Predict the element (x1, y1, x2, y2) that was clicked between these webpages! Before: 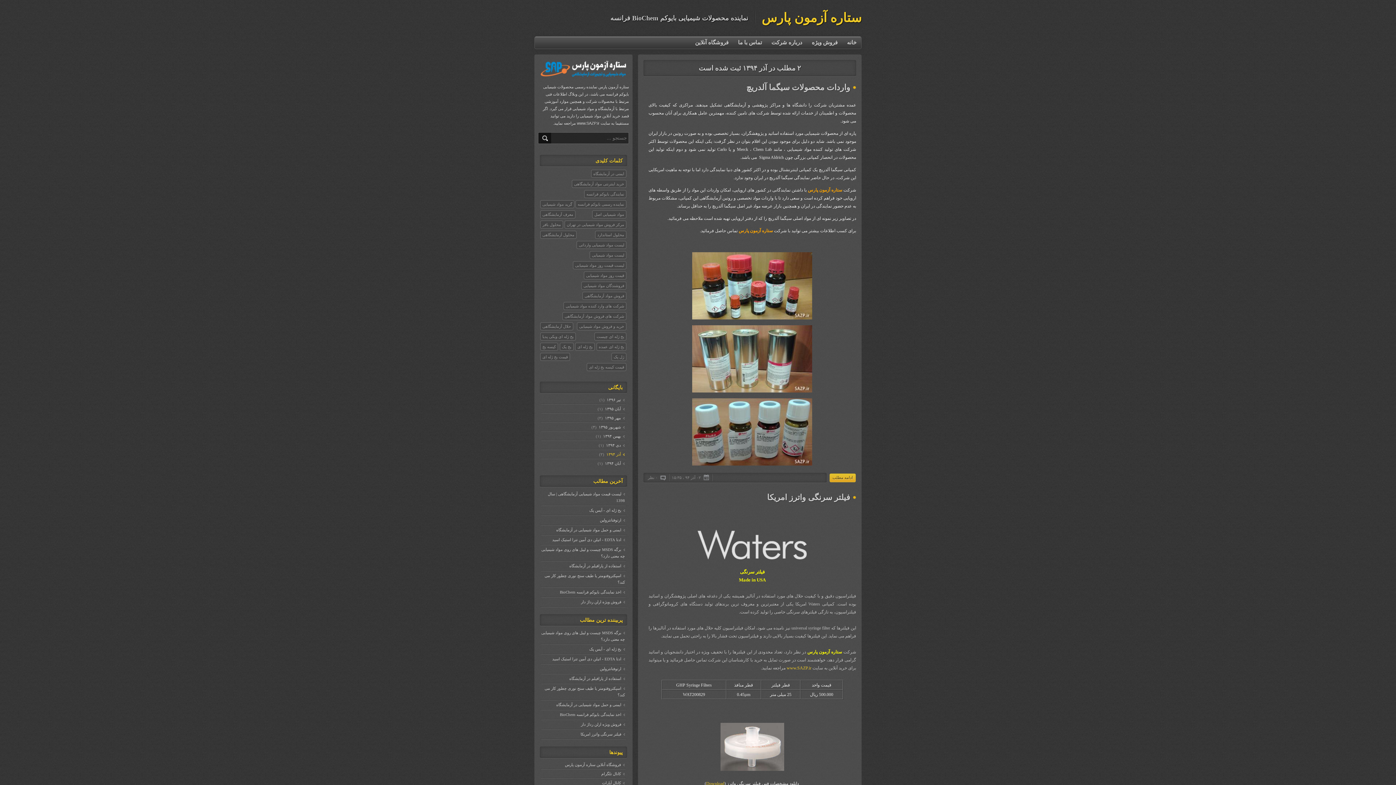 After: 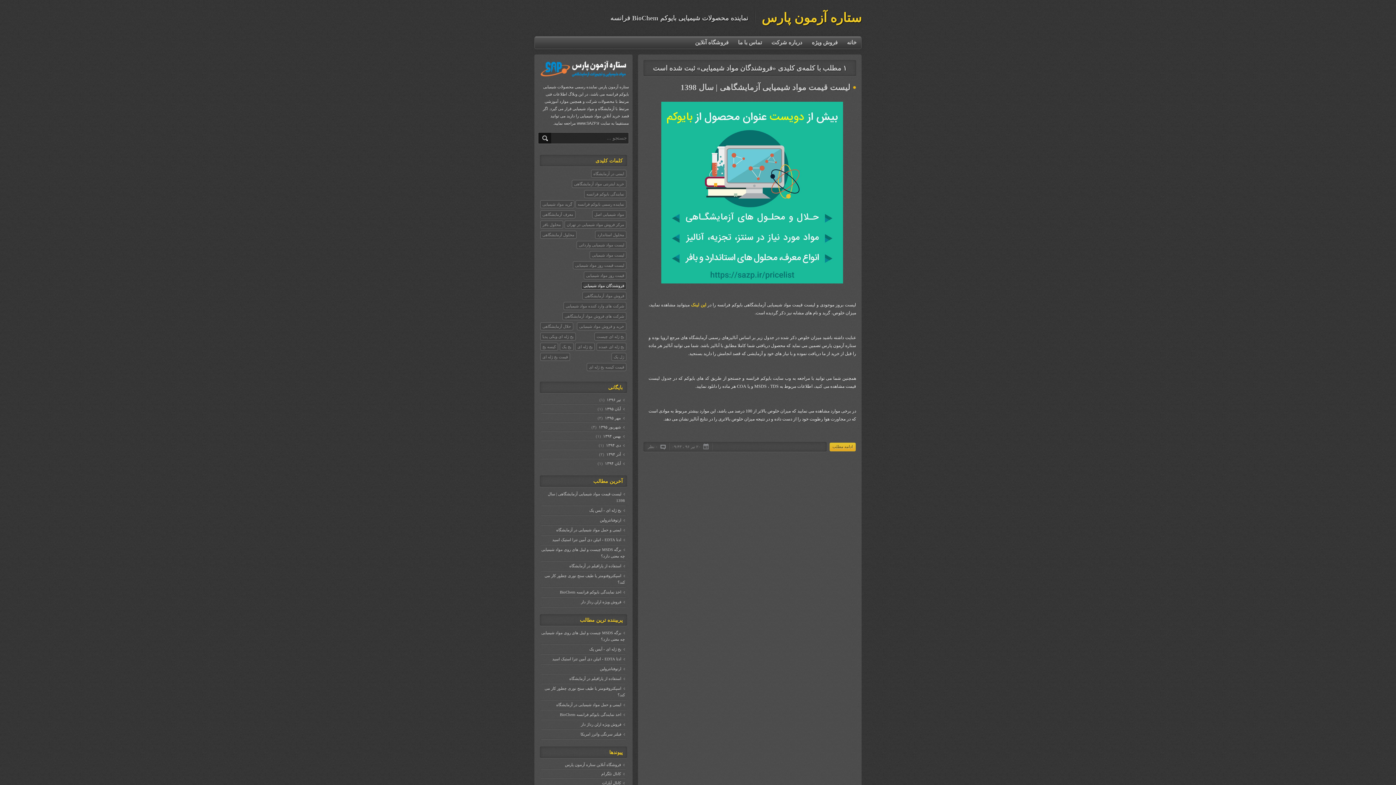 Action: bbox: (581, 281, 626, 289) label: فروشندگان مواد شیمیایی